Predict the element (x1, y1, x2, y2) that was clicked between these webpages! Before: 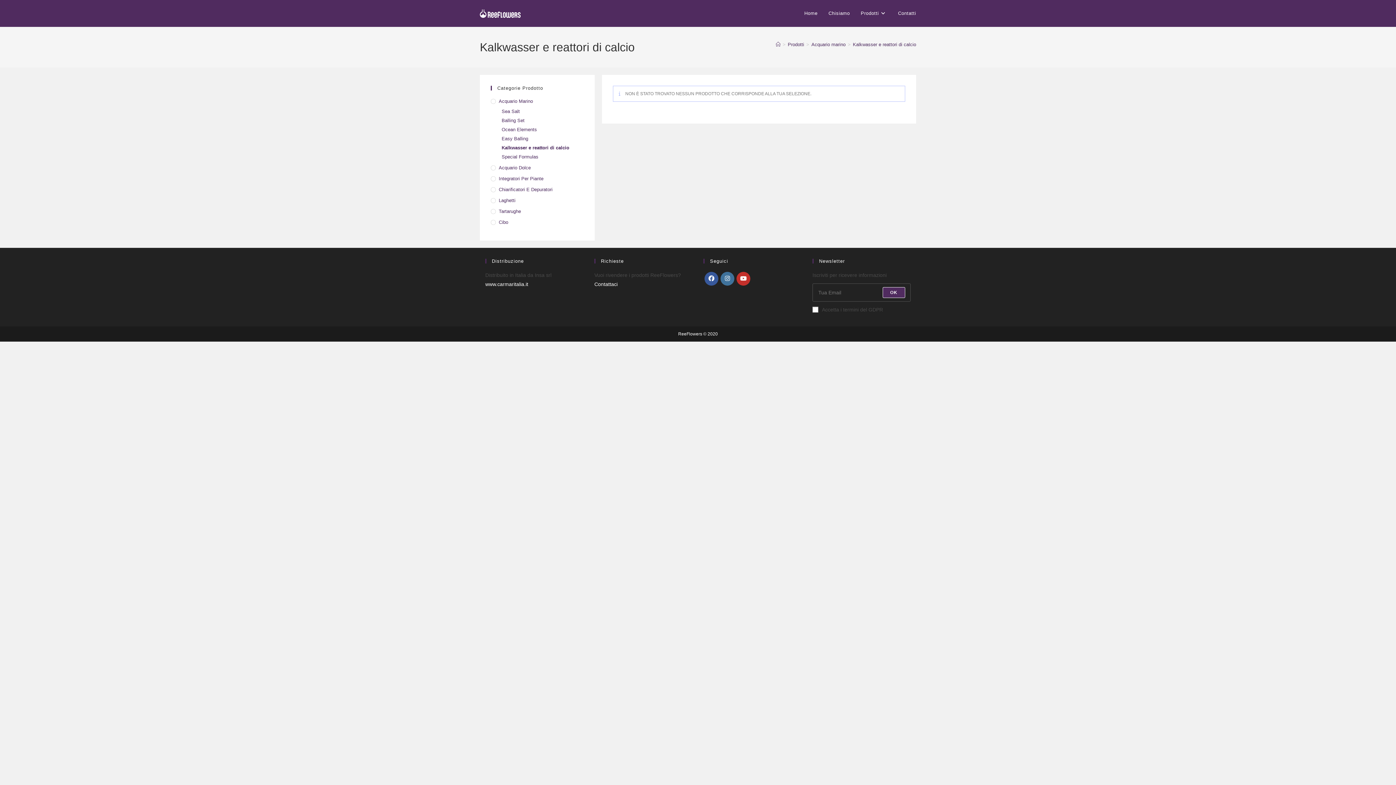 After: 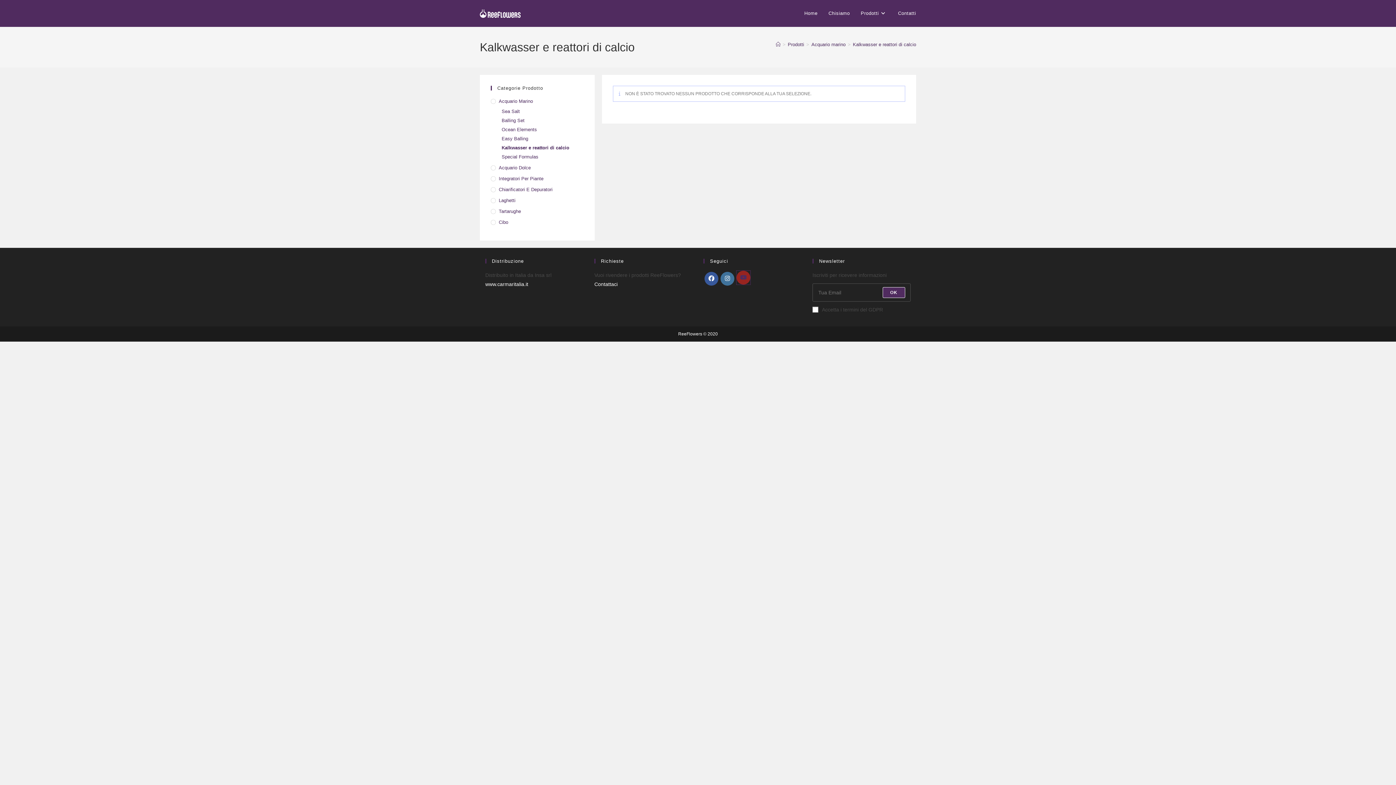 Action: bbox: (736, 272, 750, 285) label: Youtube